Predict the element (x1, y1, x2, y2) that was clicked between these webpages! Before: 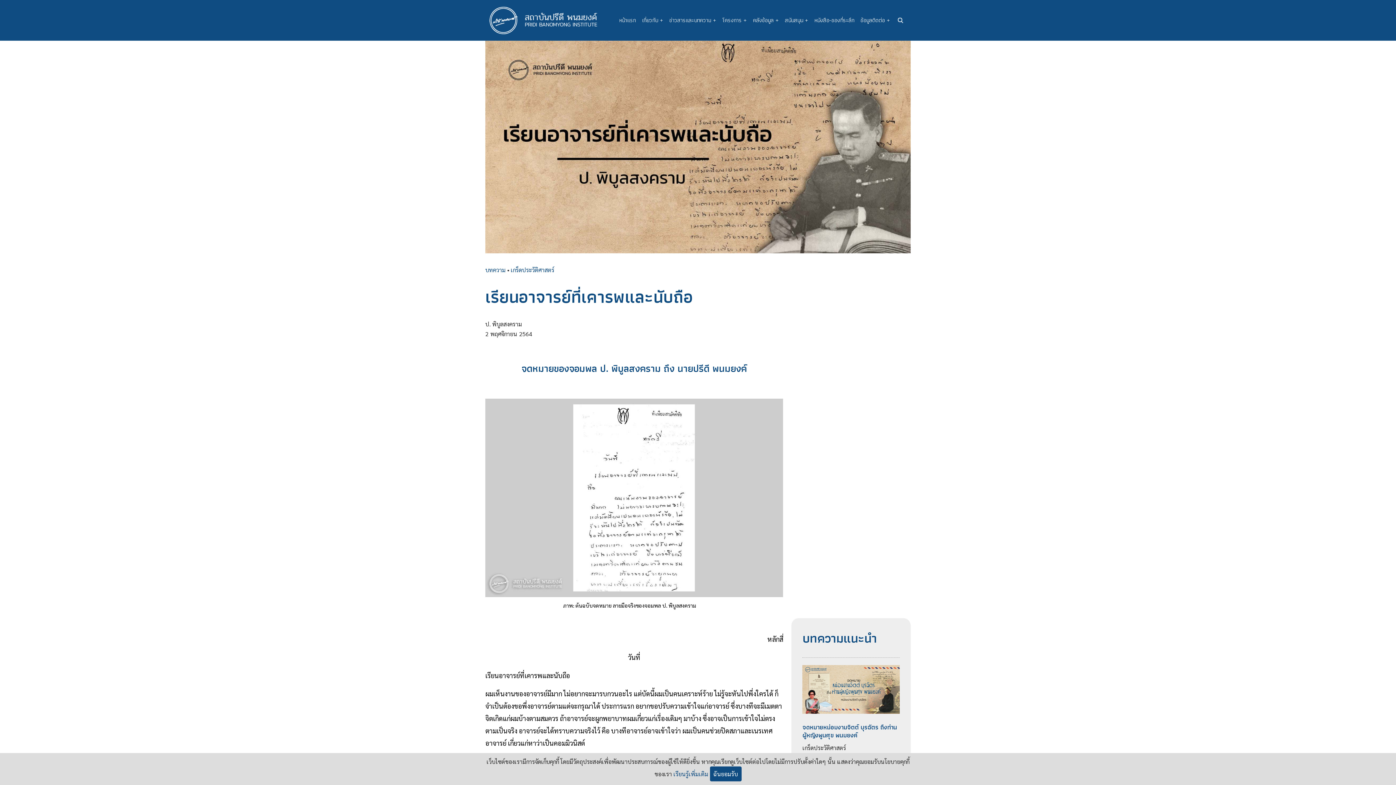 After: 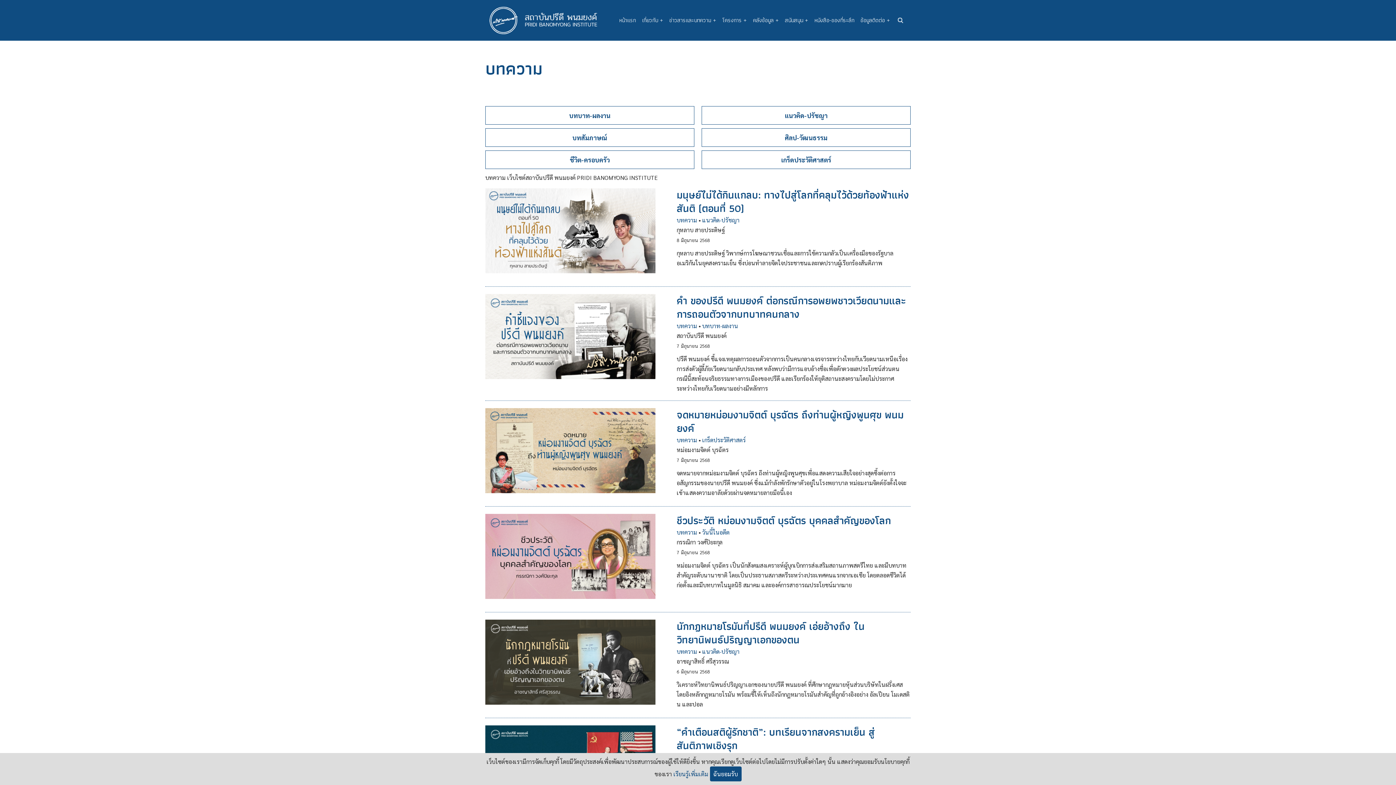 Action: label: บทความ bbox: (485, 266, 505, 273)